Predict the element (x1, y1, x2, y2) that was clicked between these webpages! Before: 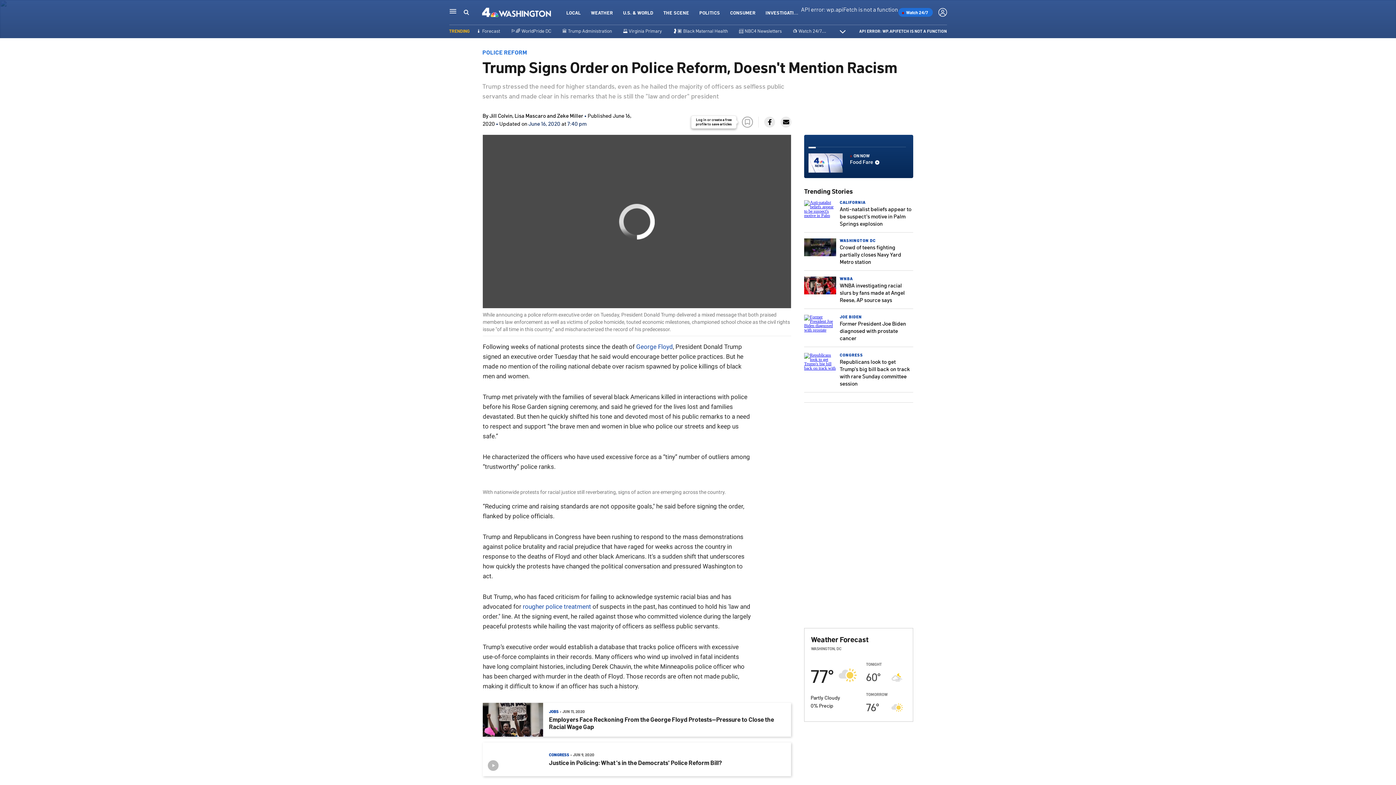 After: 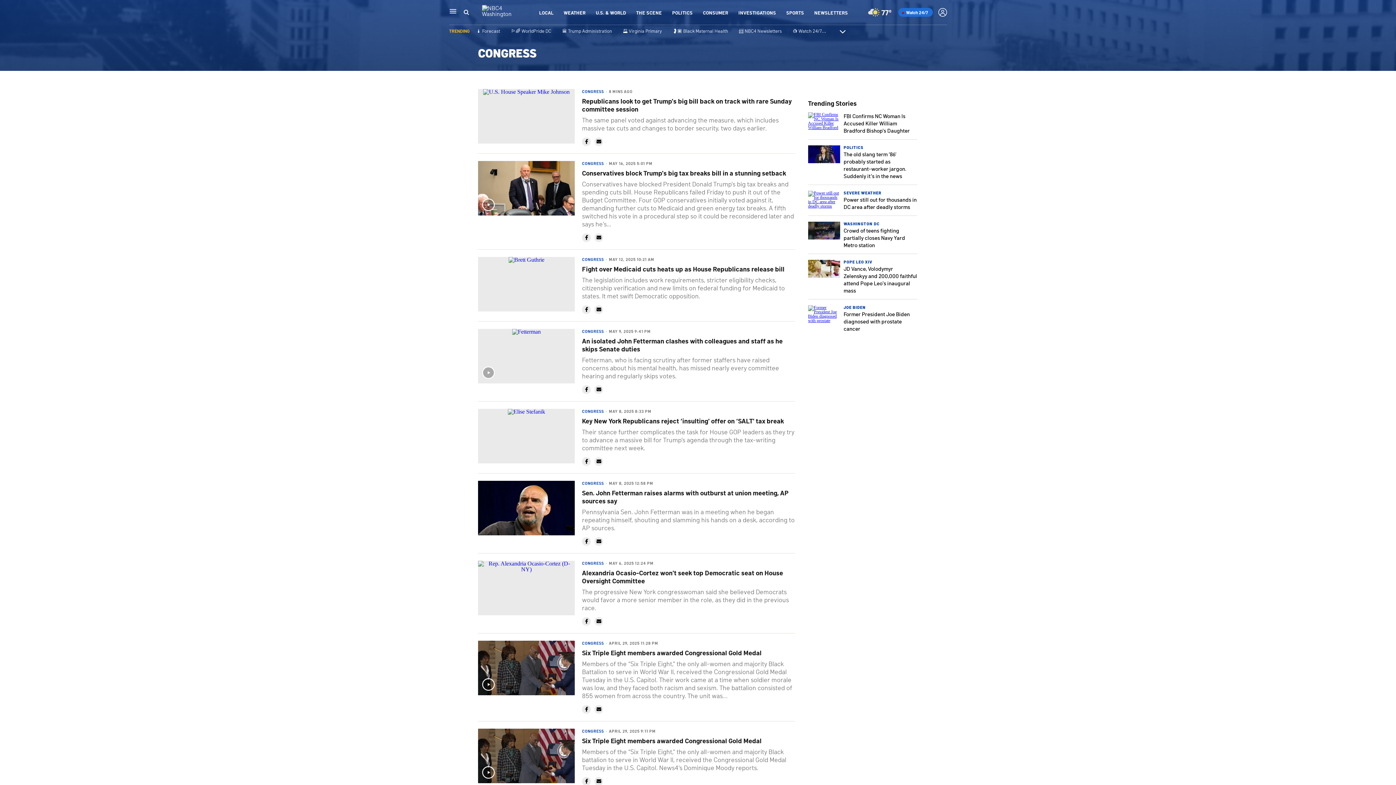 Action: label: CONGRESS bbox: (840, 352, 863, 357)